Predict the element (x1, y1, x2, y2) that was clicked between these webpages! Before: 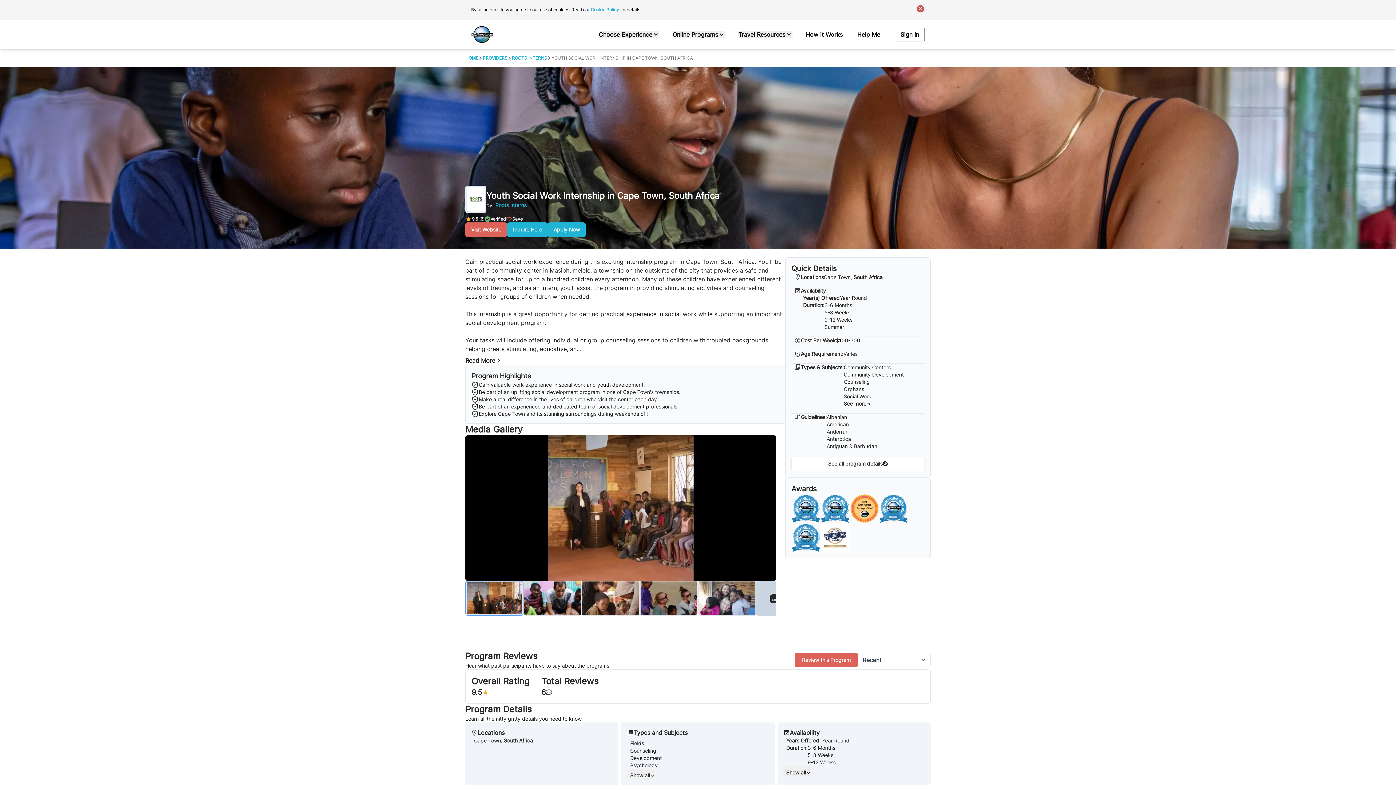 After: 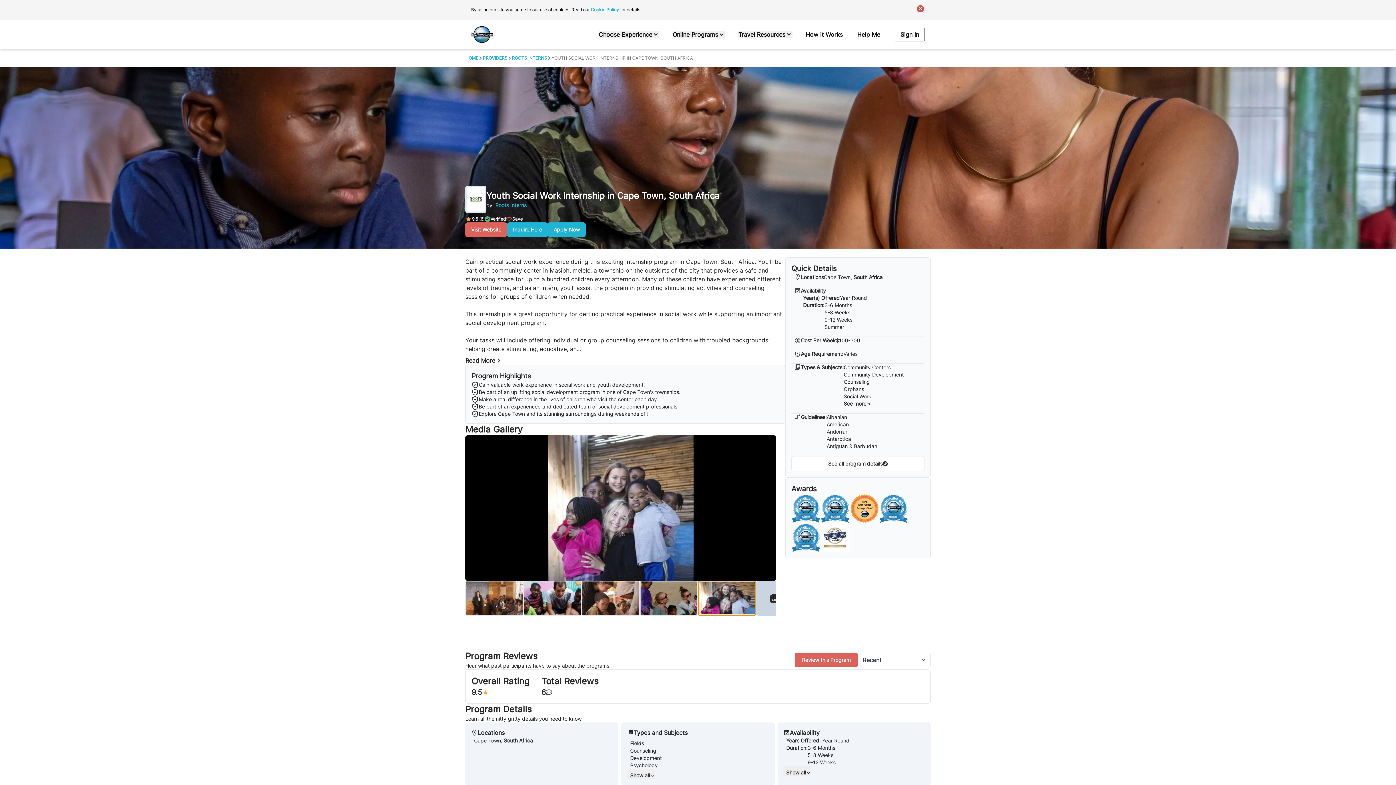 Action: bbox: (698, 581, 756, 616)